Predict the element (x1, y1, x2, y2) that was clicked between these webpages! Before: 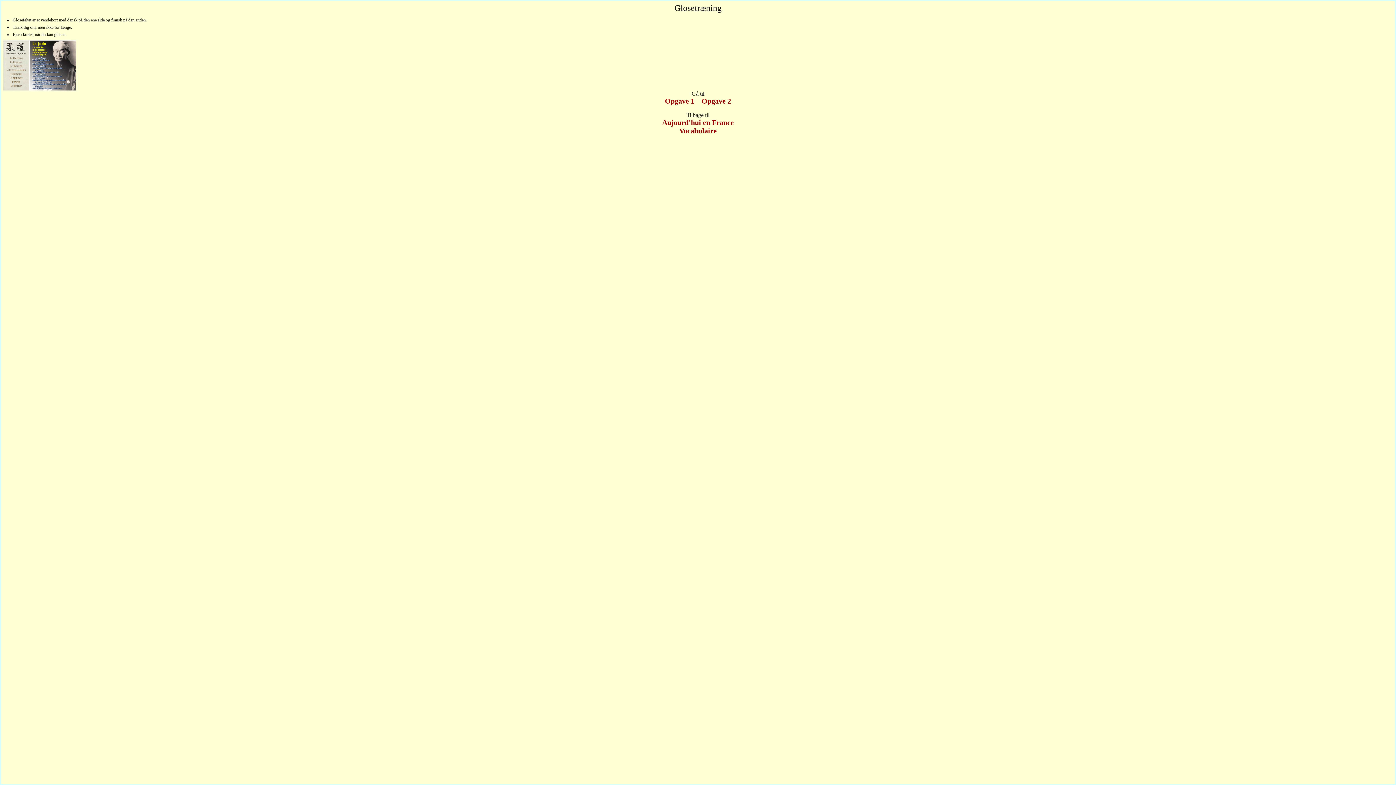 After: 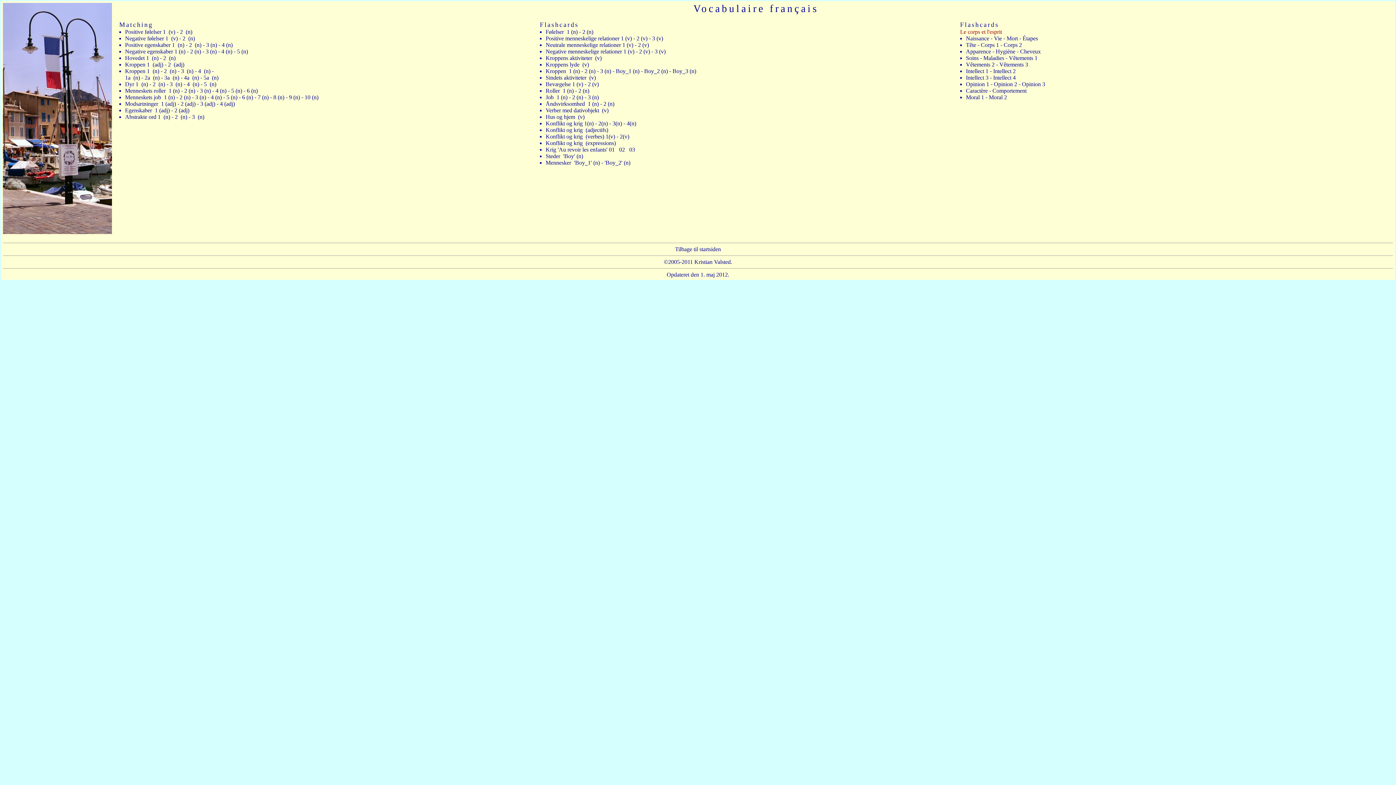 Action: label: Vocabulaire bbox: (679, 126, 716, 134)